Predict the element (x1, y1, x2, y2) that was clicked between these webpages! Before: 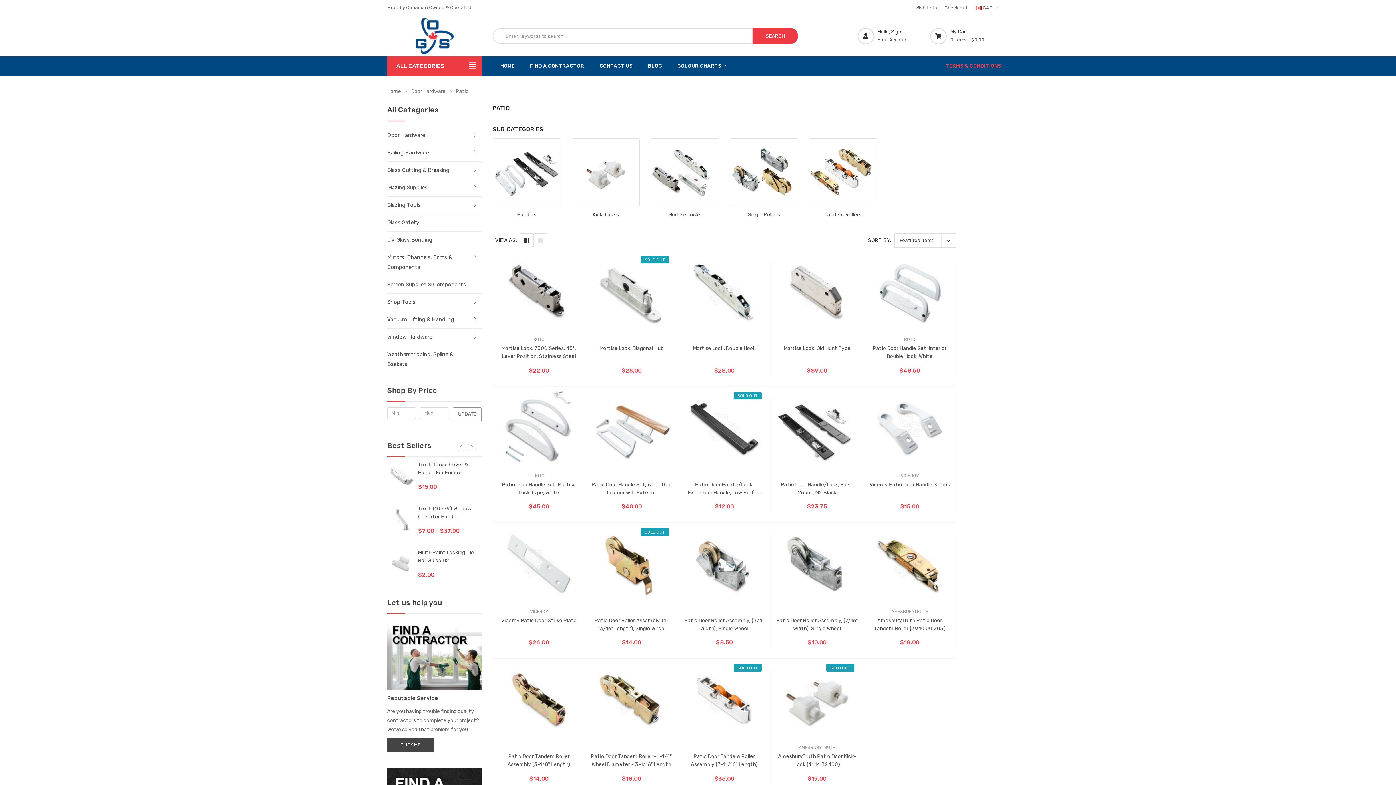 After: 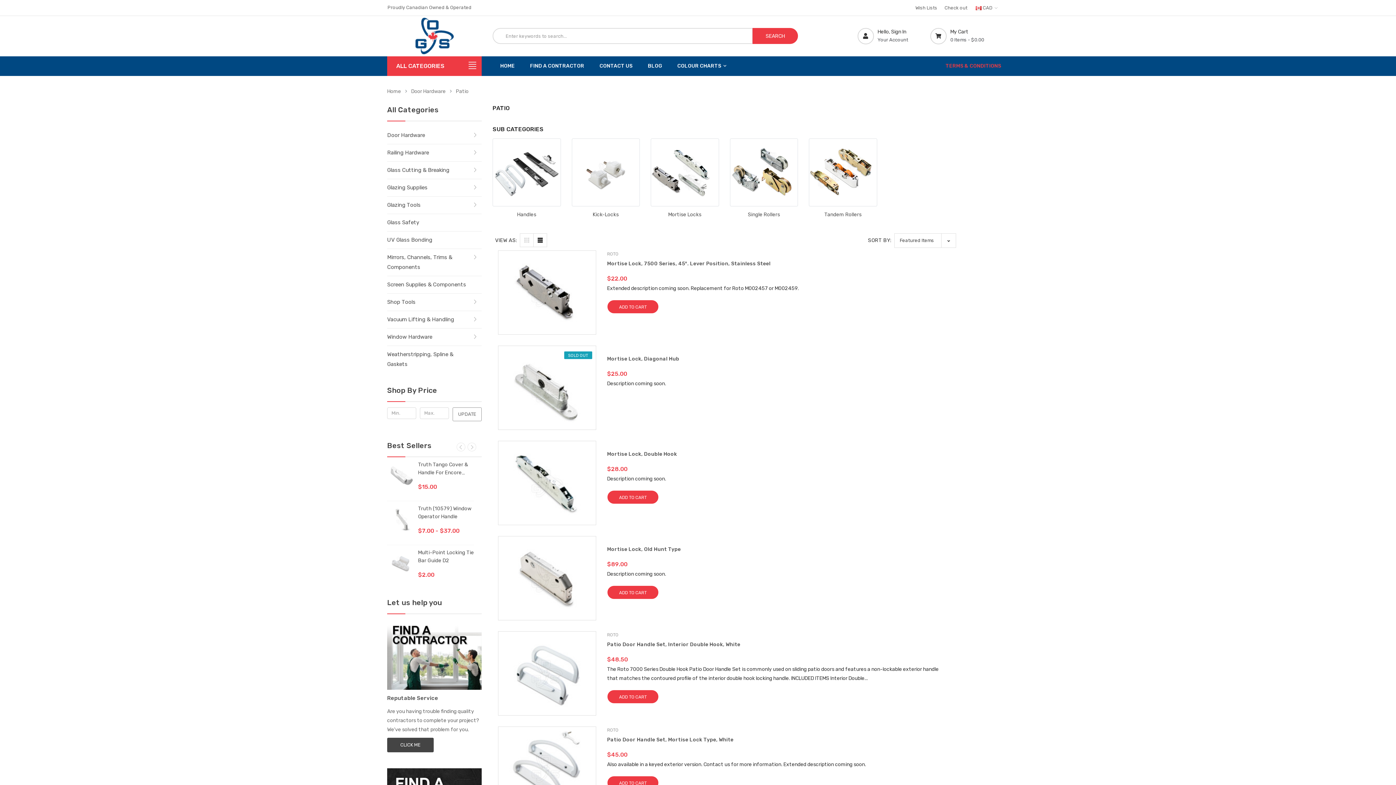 Action: bbox: (533, 233, 547, 247)